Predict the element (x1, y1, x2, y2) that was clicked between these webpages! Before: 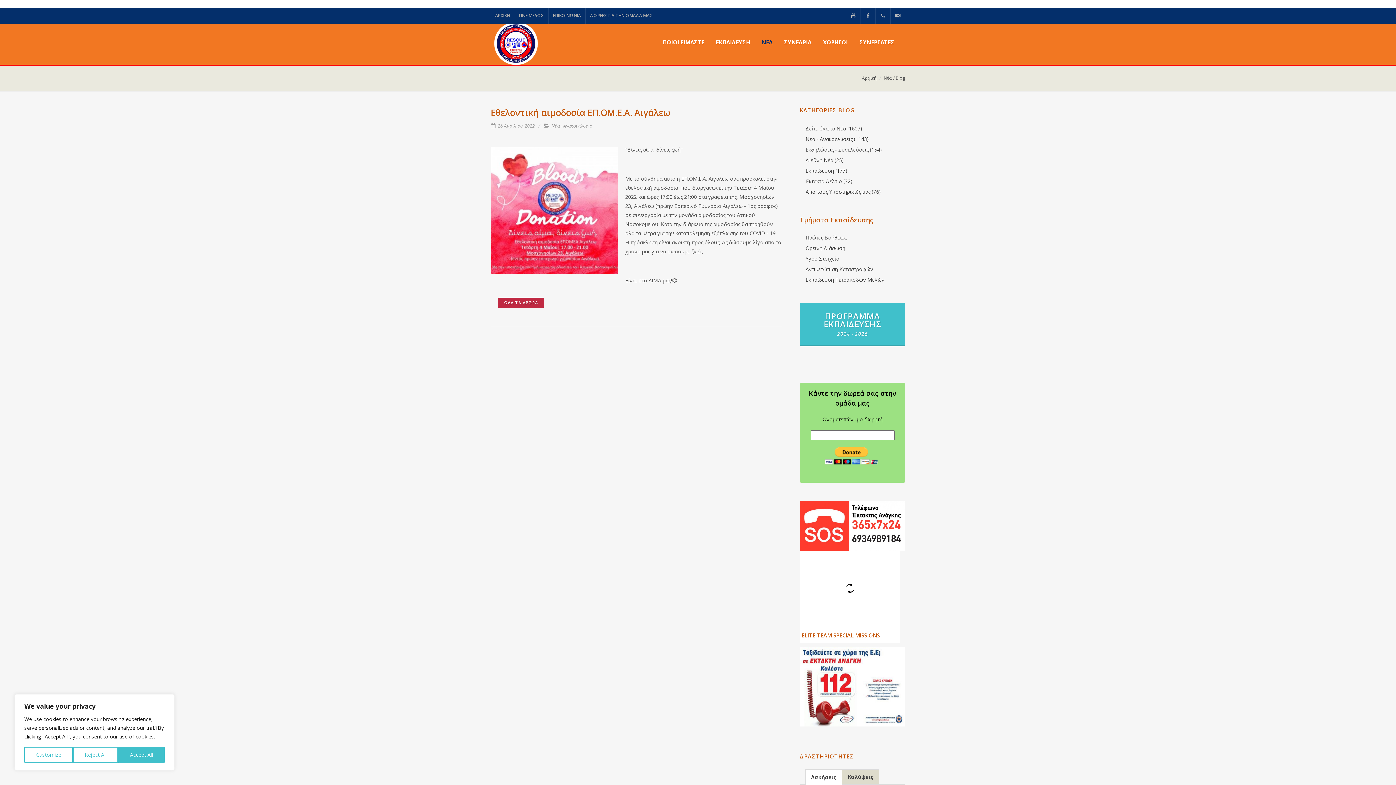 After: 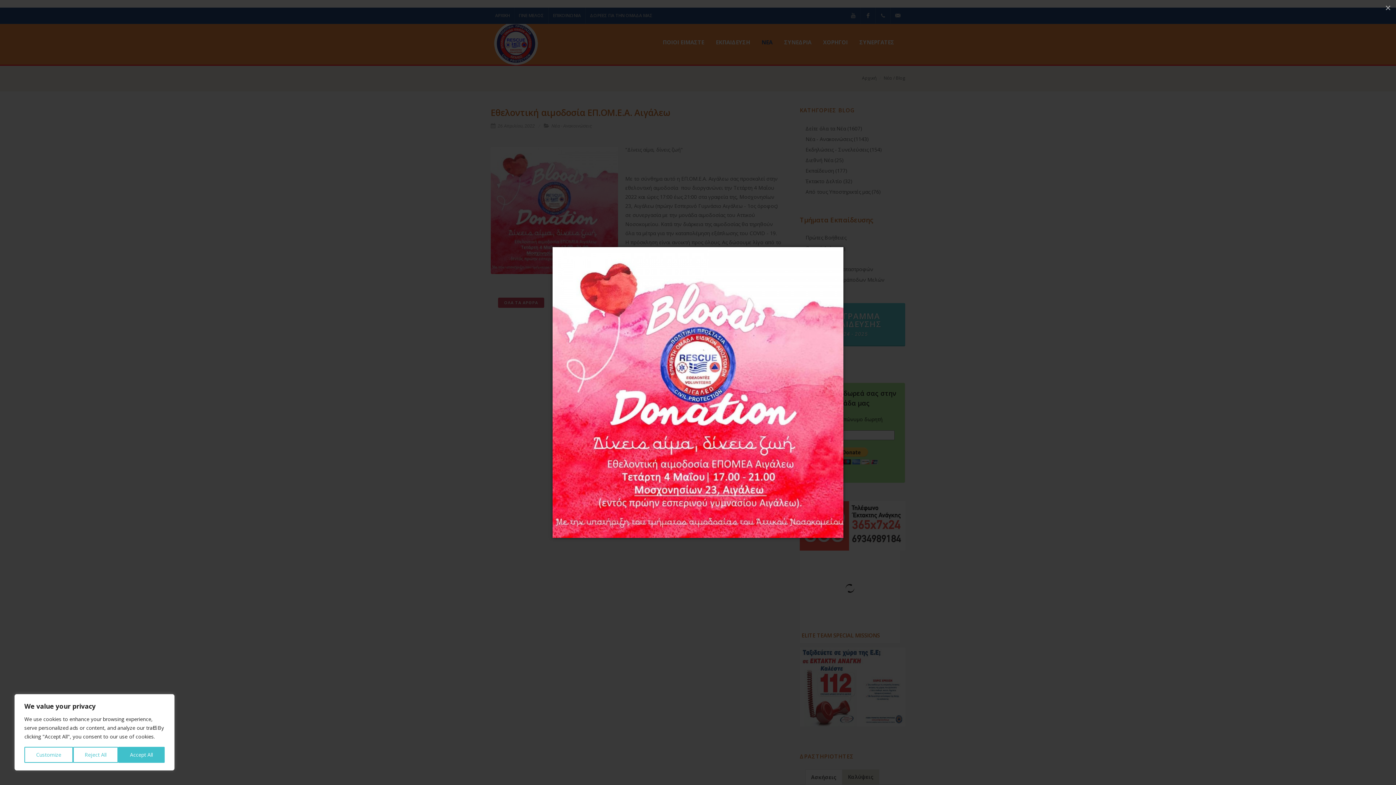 Action: bbox: (490, 146, 618, 274)